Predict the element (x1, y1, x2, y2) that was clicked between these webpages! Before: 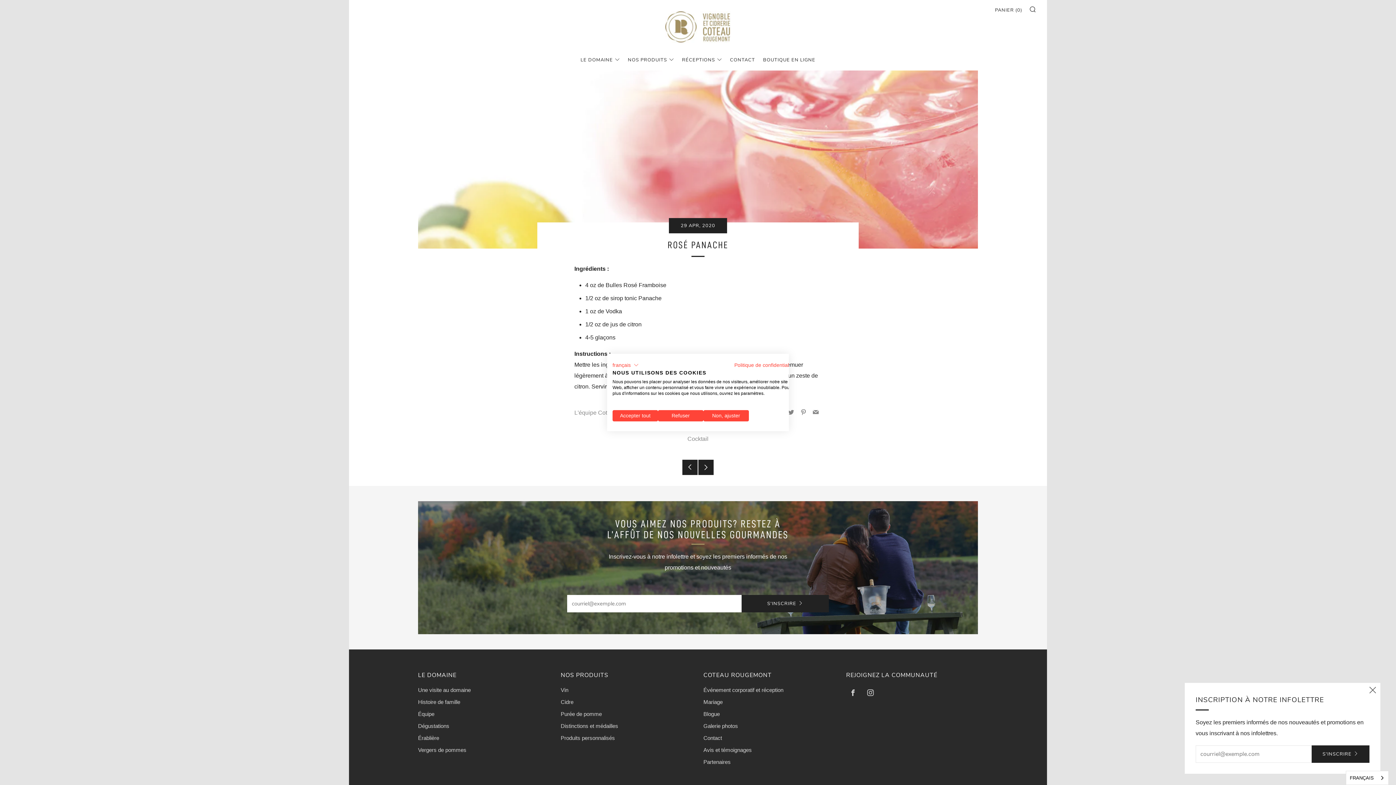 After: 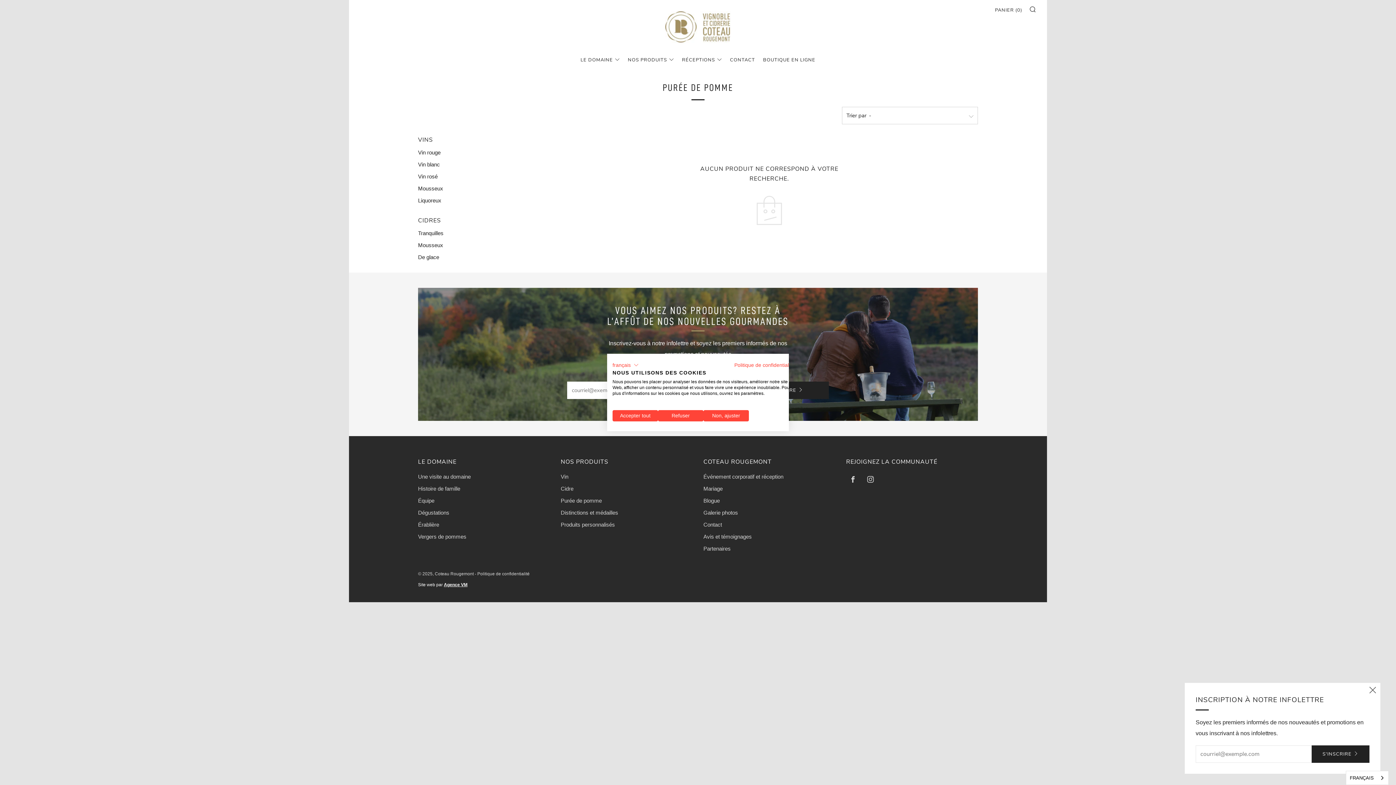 Action: label: Purée de pomme bbox: (560, 711, 602, 717)